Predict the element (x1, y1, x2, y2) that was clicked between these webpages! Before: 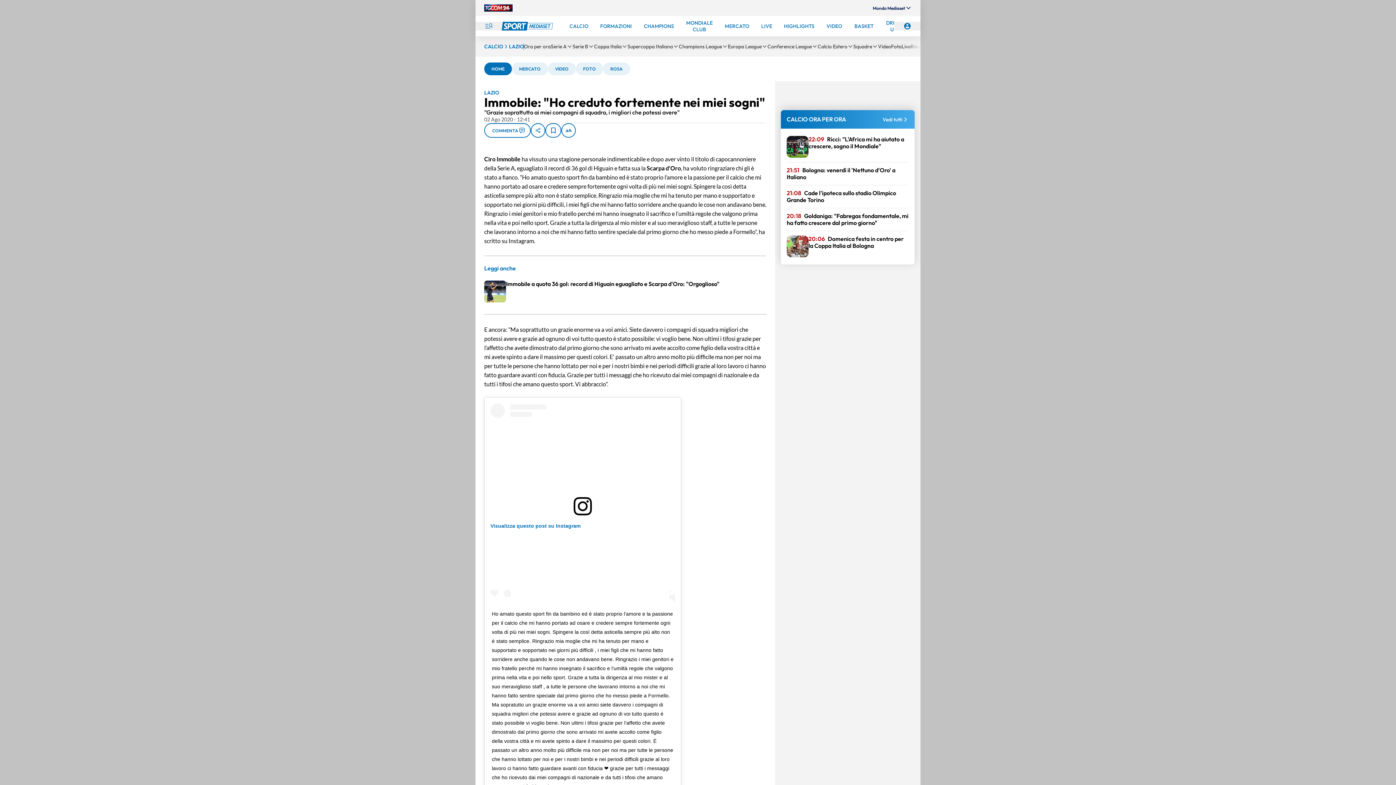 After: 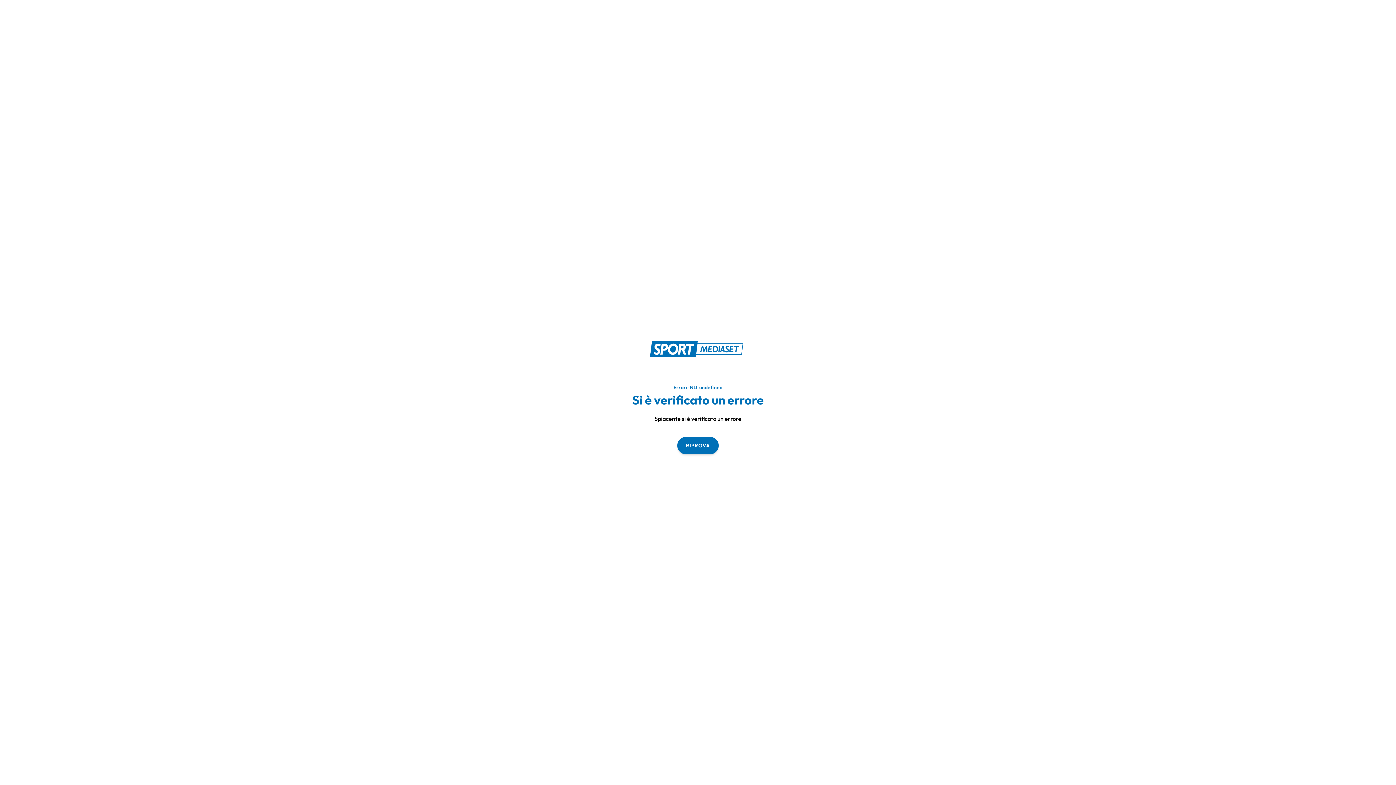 Action: bbox: (548, 62, 576, 75) label: VIDEO